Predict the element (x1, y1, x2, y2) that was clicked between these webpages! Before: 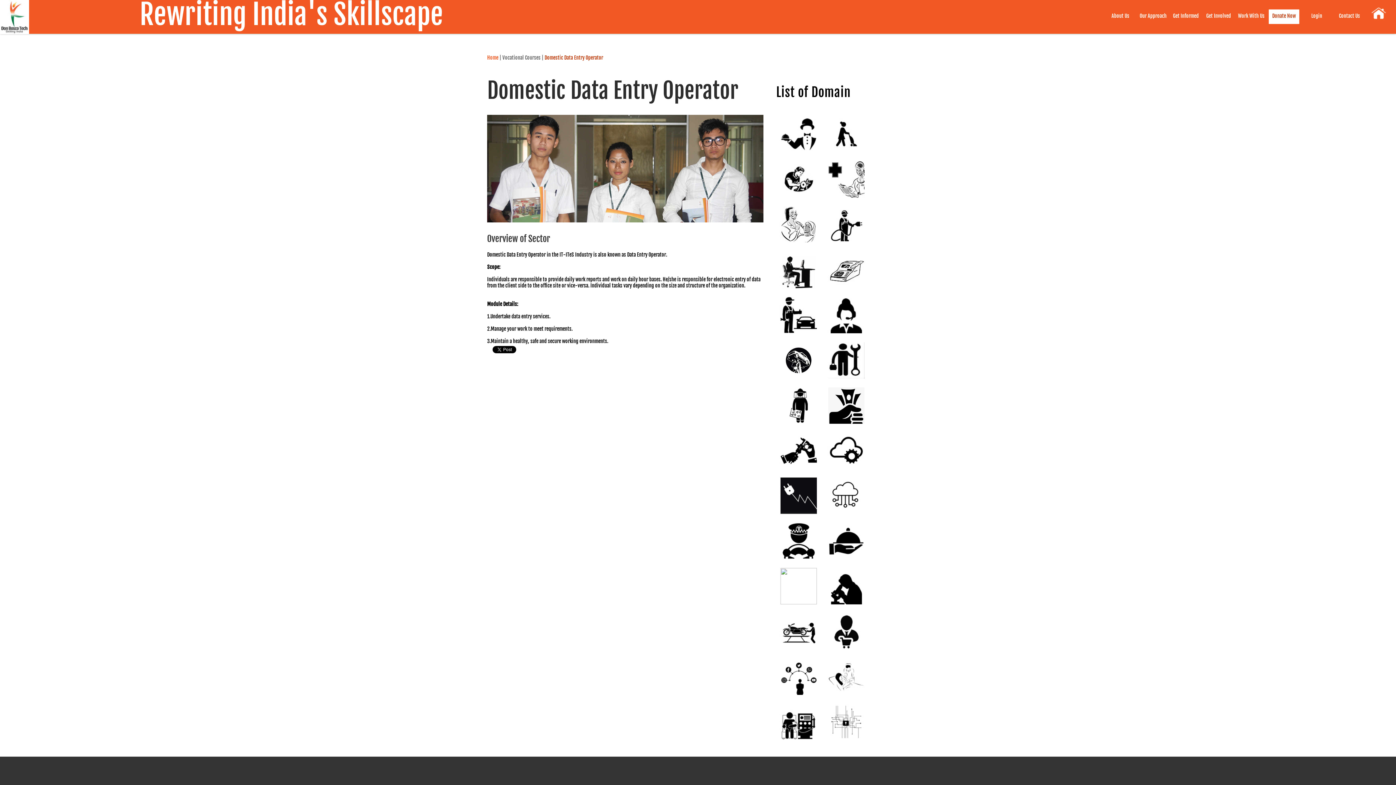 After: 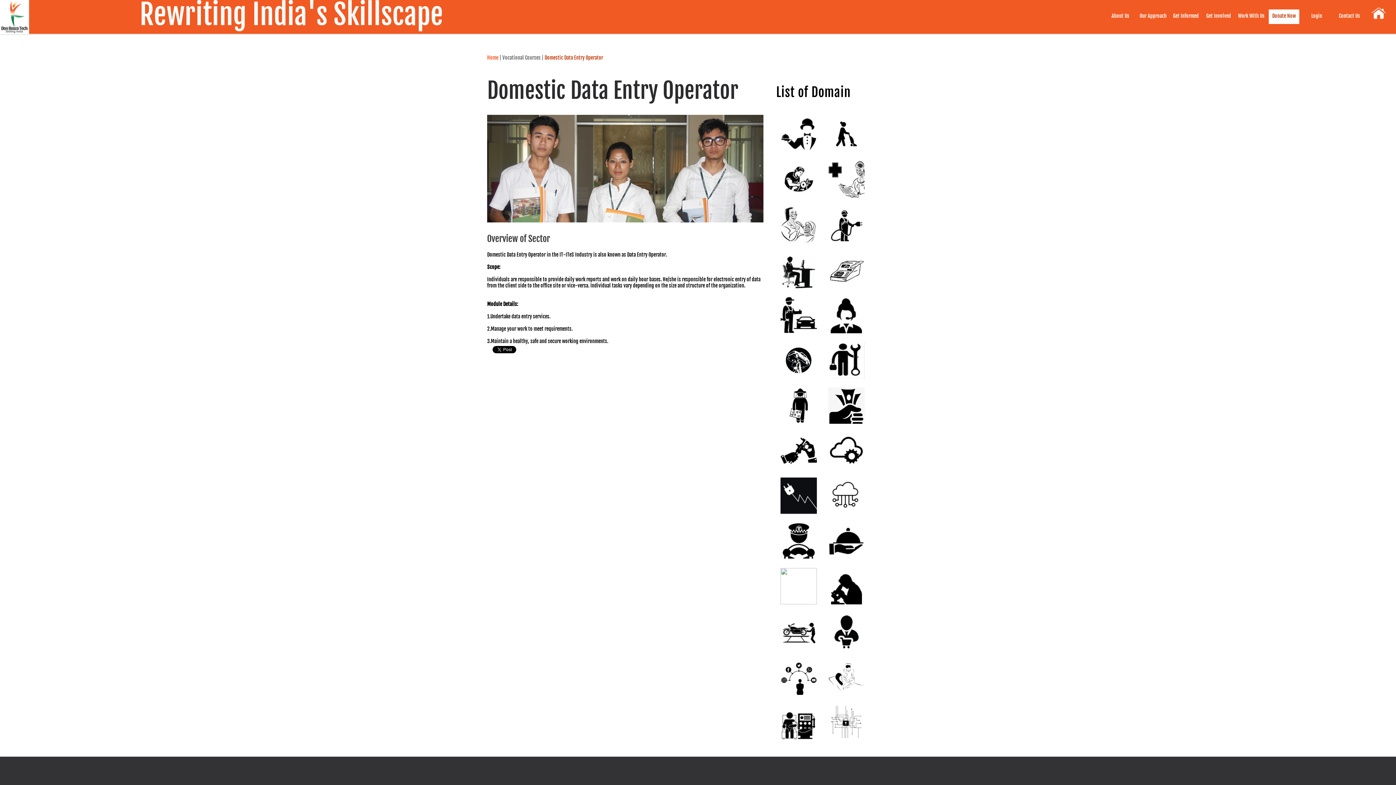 Action: label: Donate Now bbox: (1269, 9, 1299, 24)